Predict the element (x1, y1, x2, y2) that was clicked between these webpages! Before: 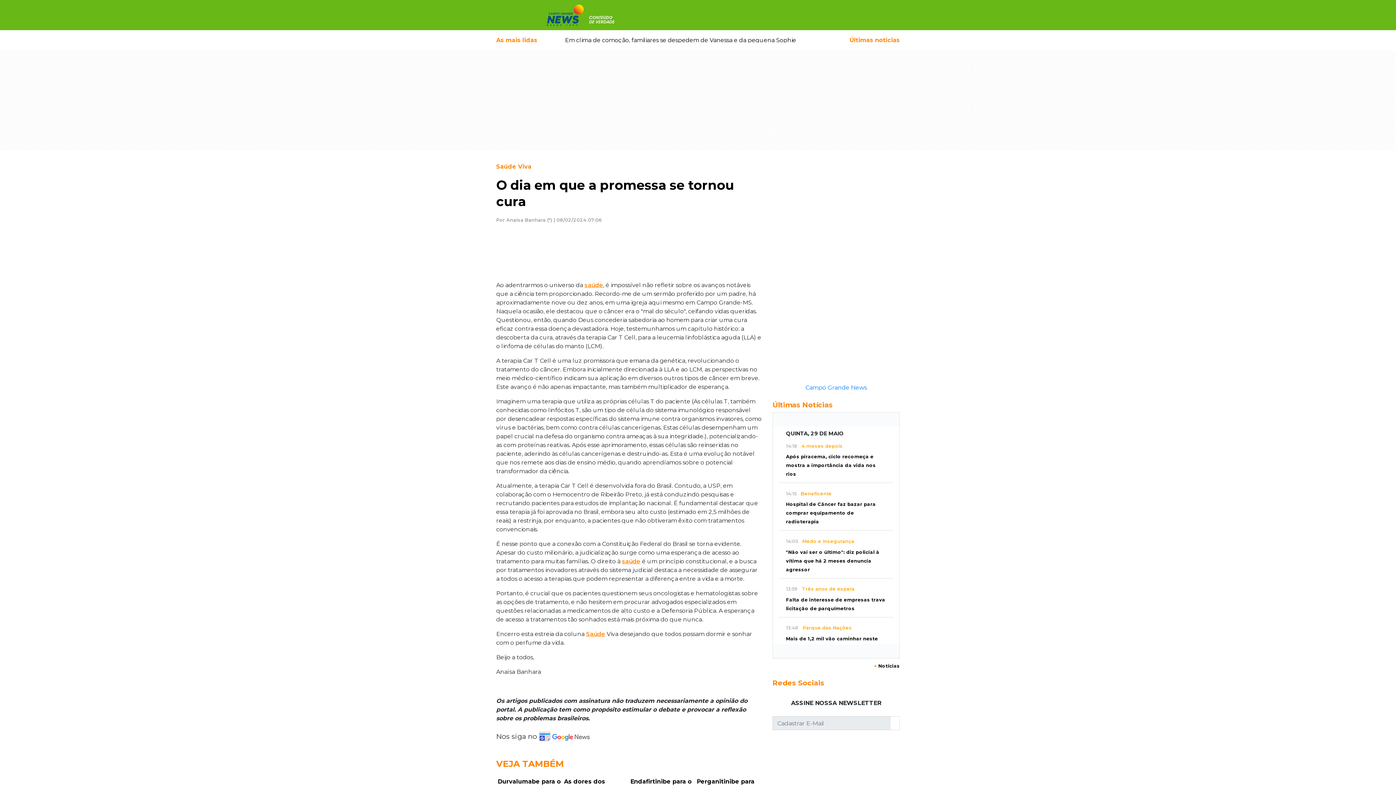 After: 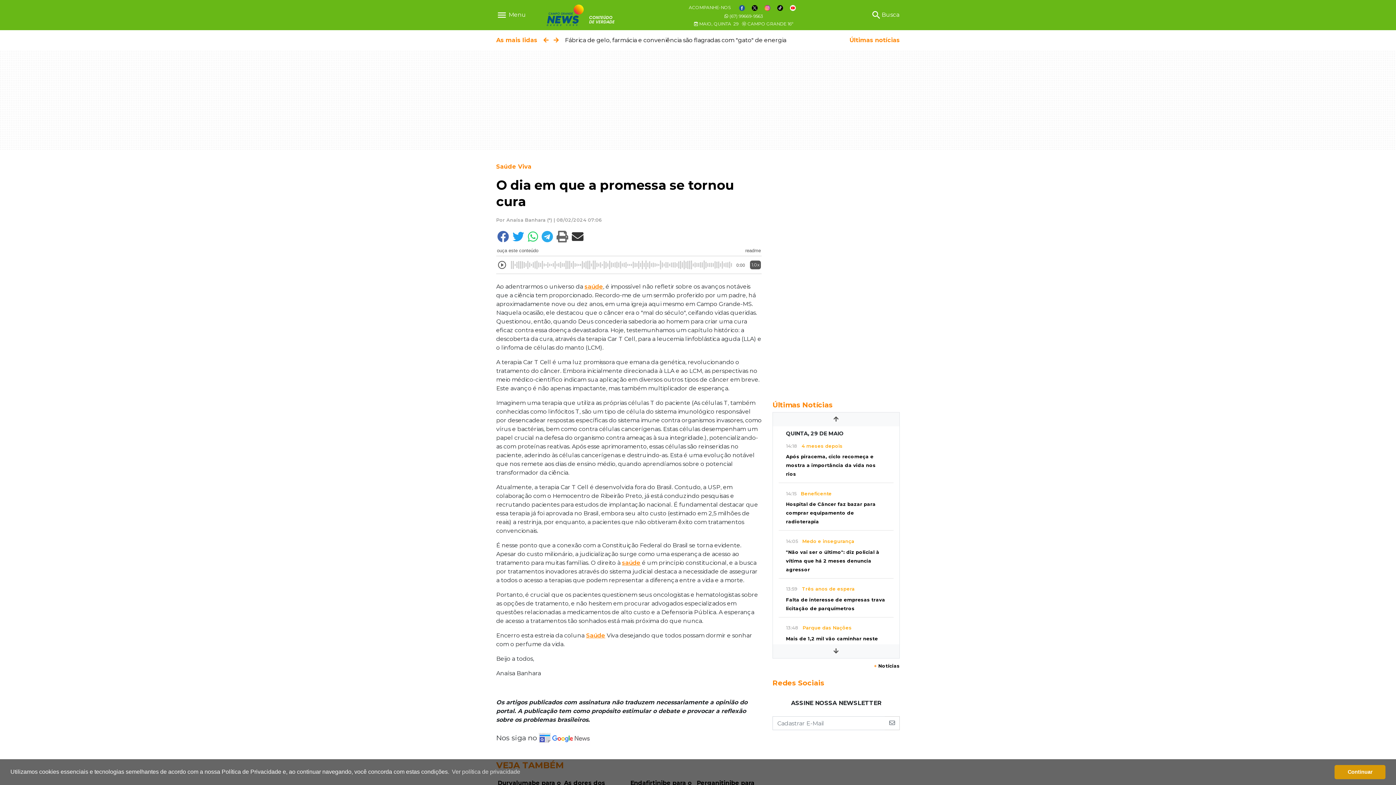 Action: bbox: (498, 238, 500, 244)